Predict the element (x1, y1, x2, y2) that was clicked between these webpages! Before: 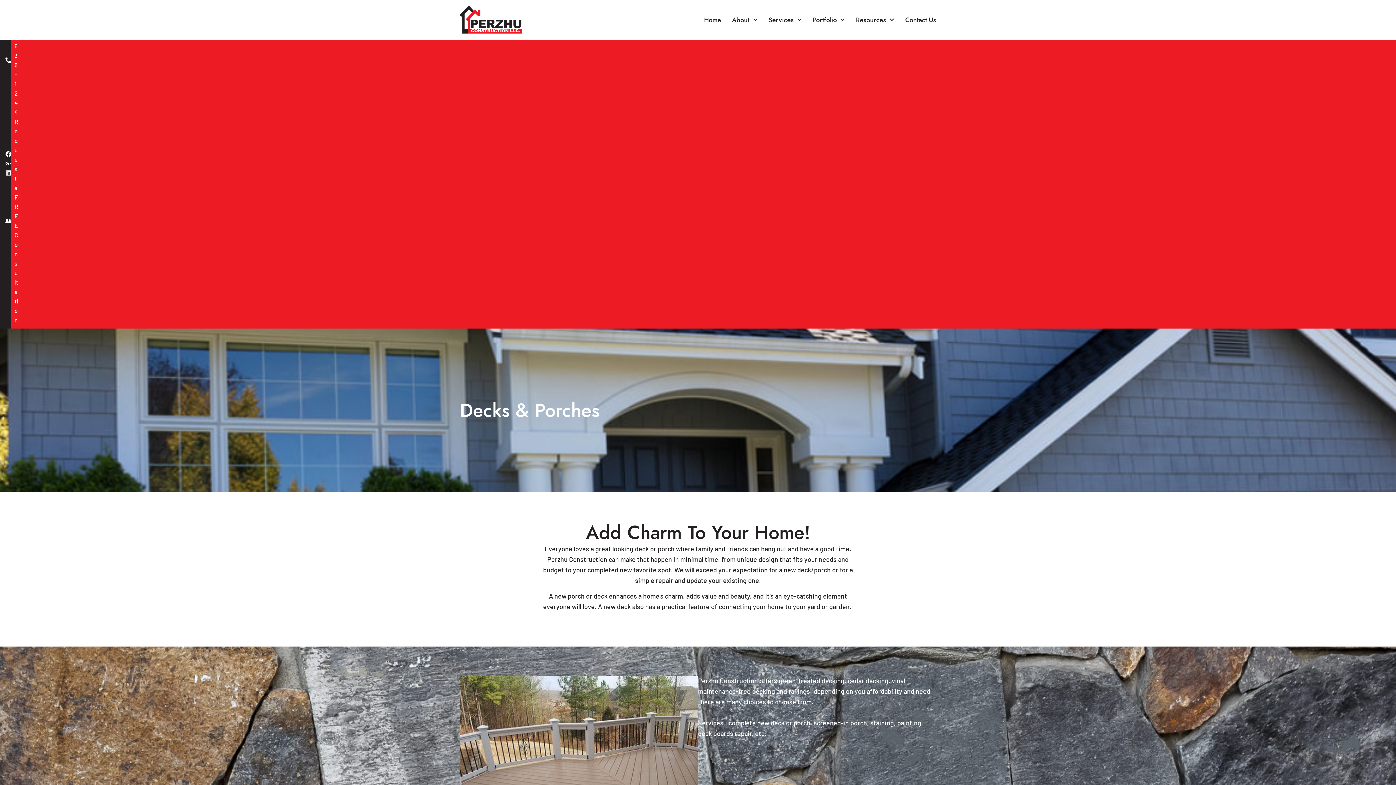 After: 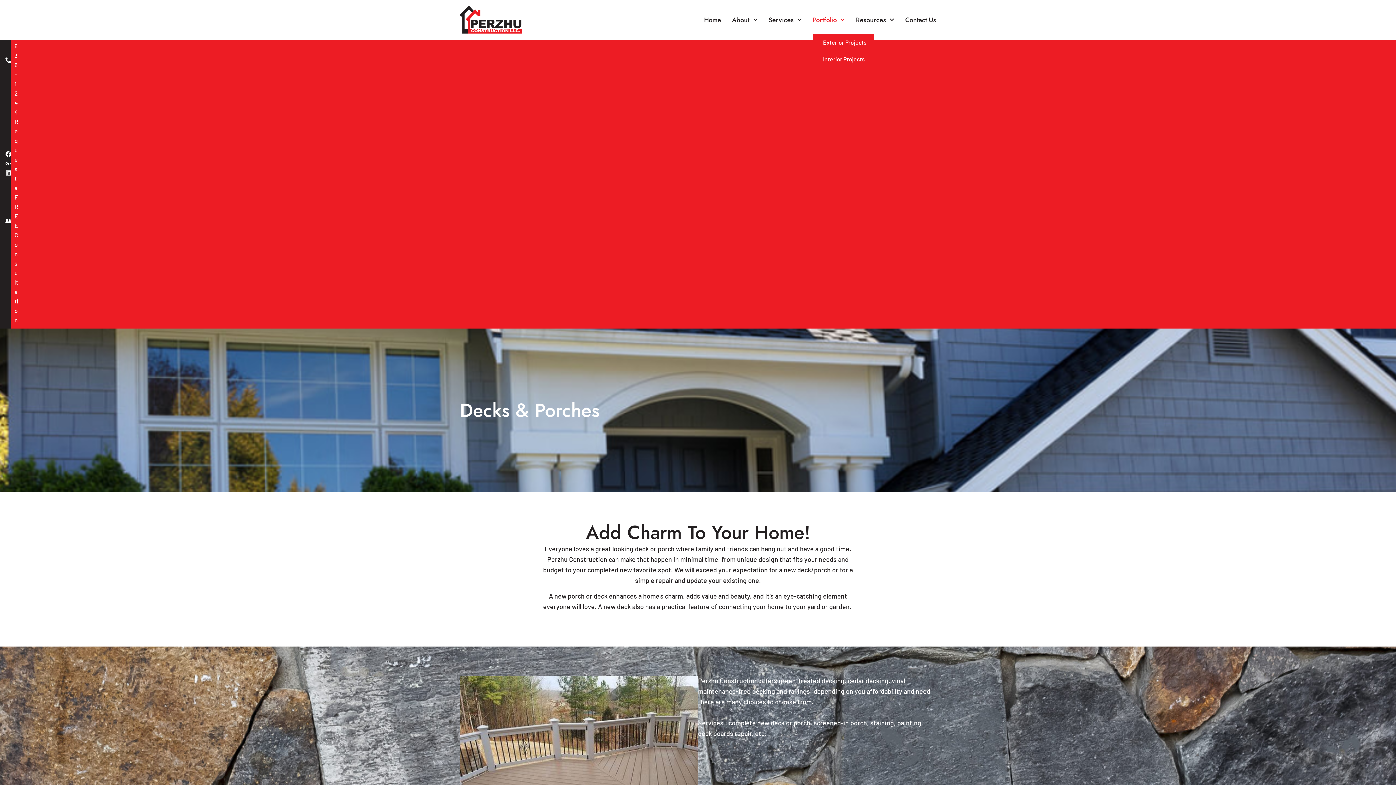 Action: bbox: (813, 5, 845, 34) label: Portfolio